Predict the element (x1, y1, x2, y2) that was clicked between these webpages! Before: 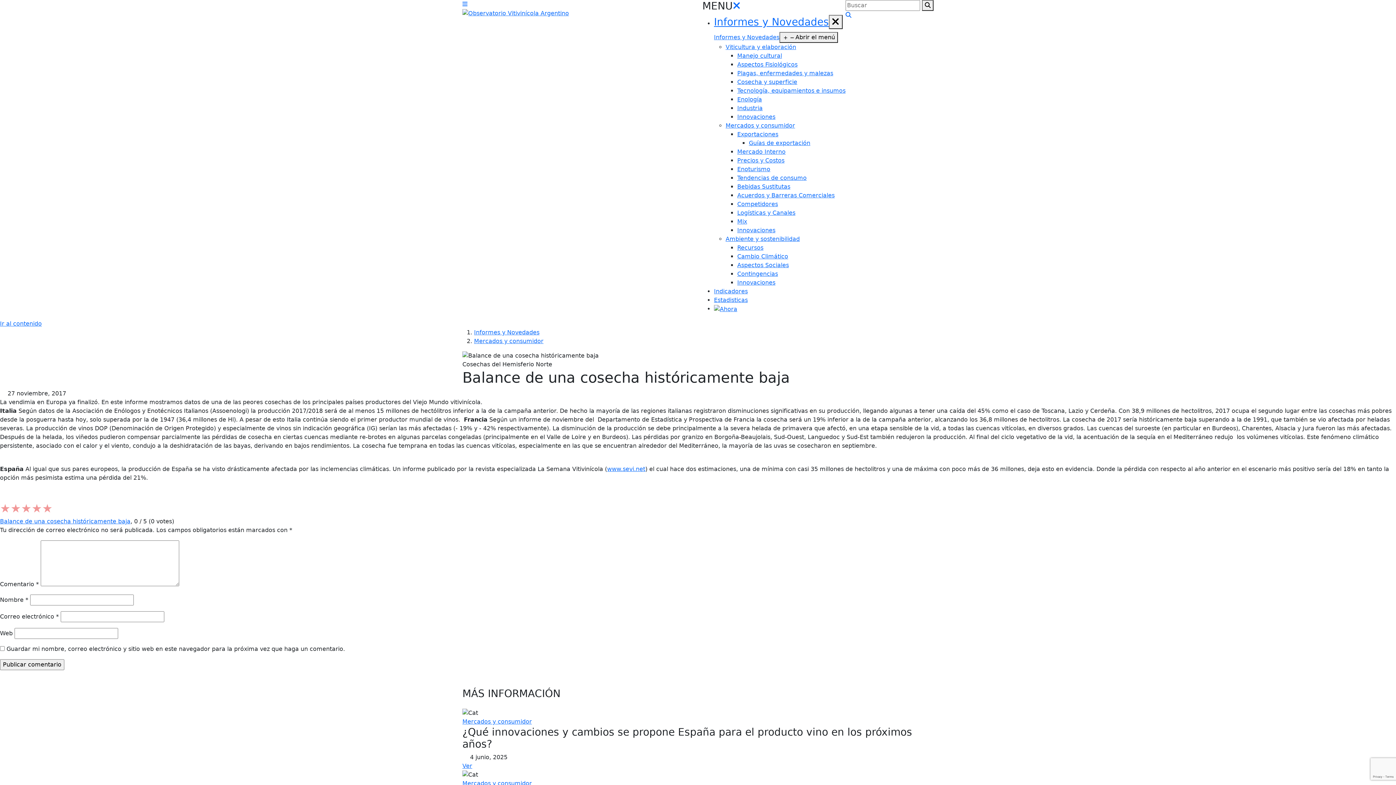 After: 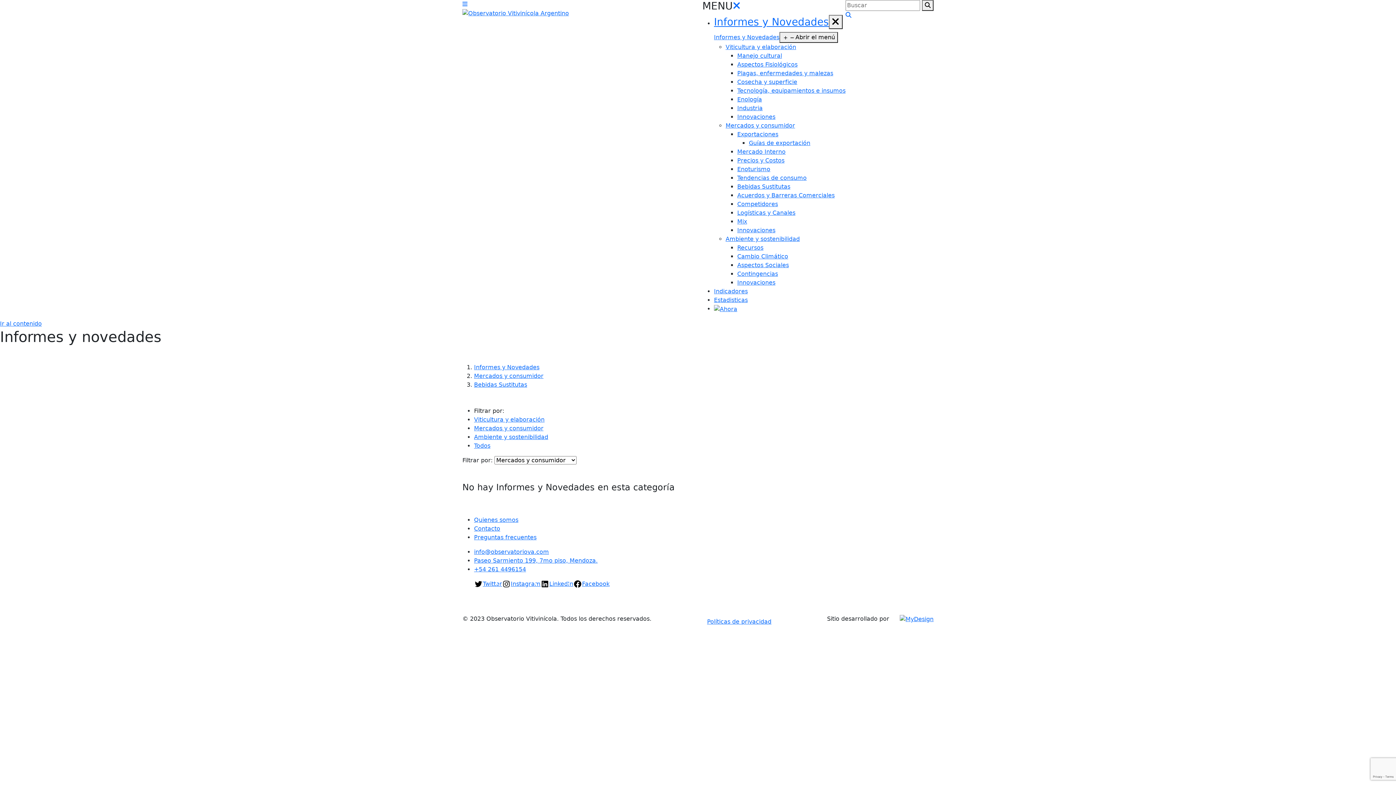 Action: bbox: (737, 183, 790, 190) label: Bebidas Sustitutas